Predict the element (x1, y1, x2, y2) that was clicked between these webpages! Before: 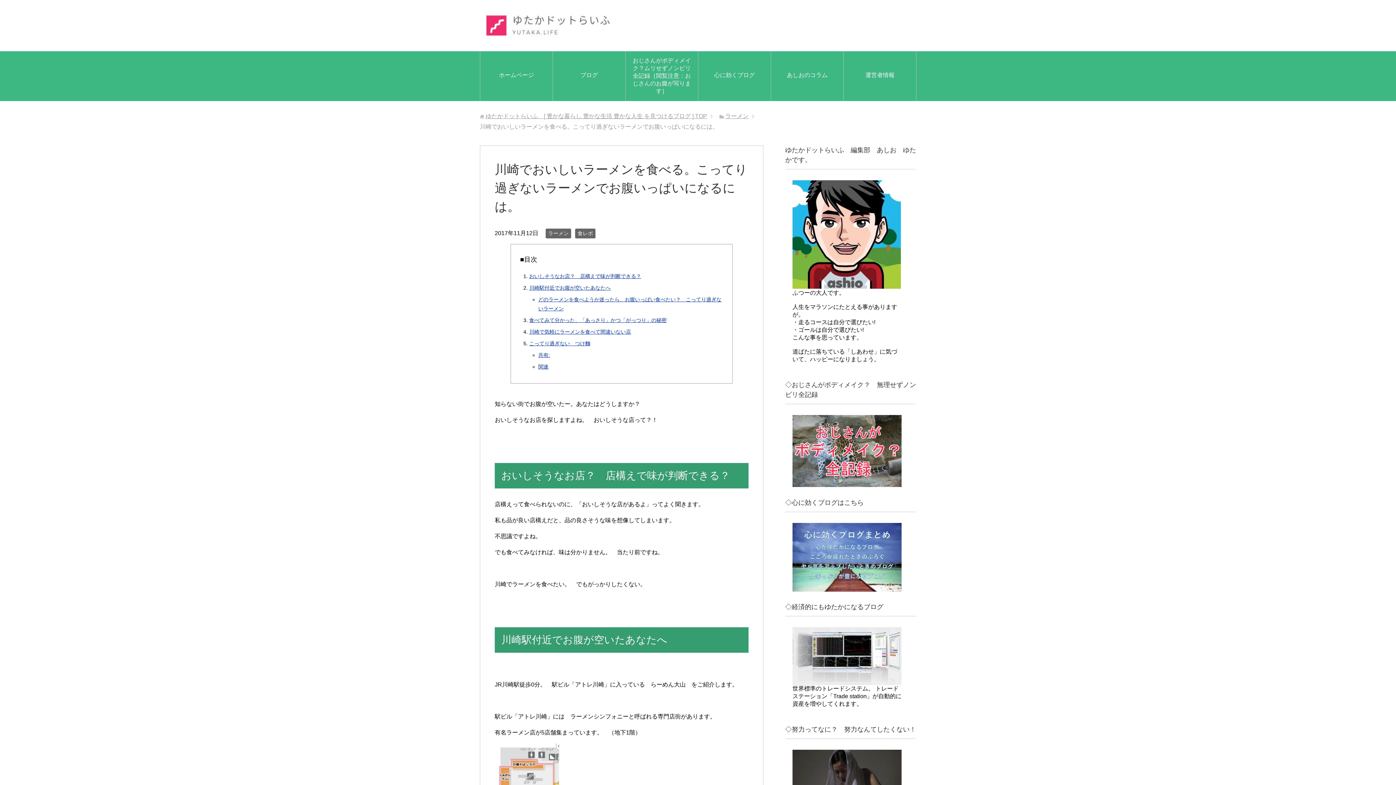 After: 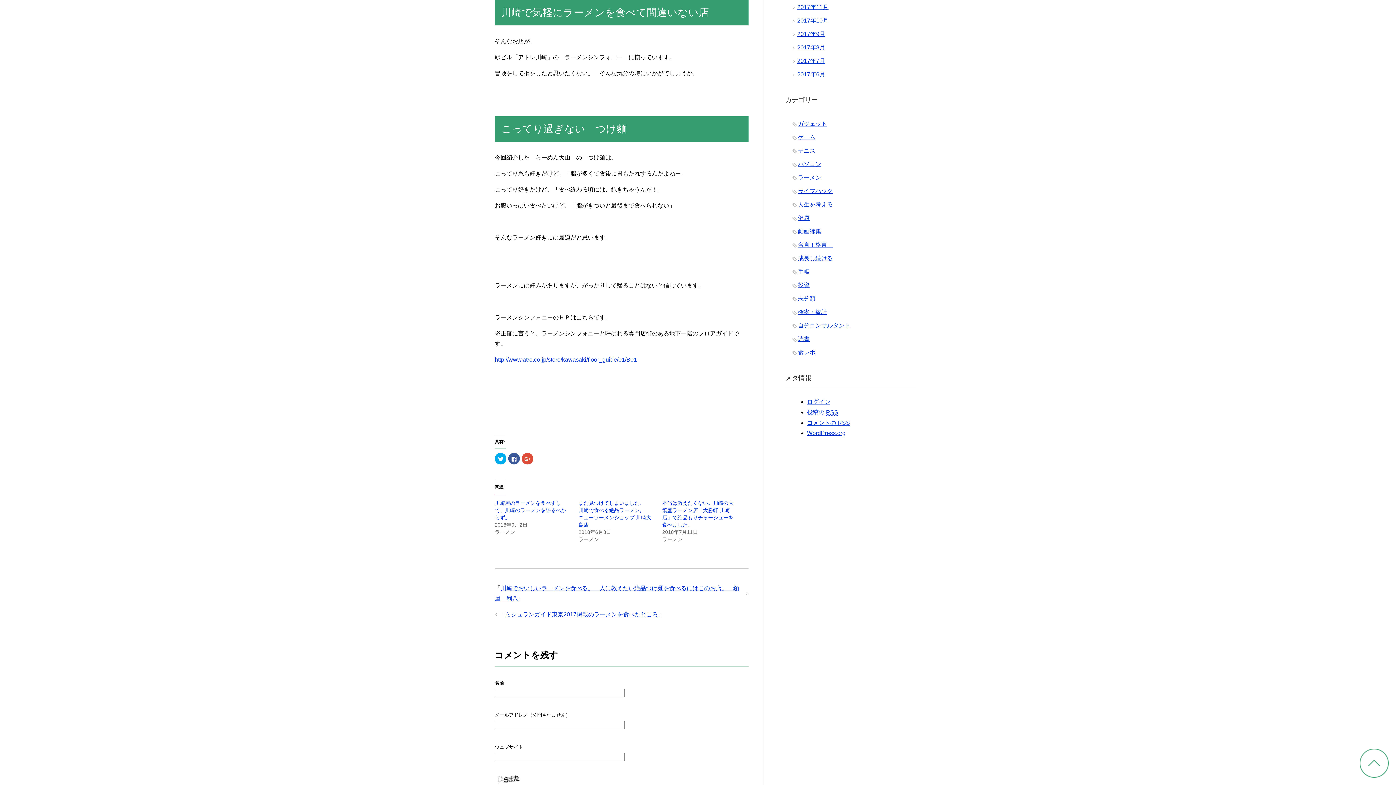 Action: bbox: (529, 329, 631, 335) label: 川崎で気軽にラーメンを食べて間違いない店